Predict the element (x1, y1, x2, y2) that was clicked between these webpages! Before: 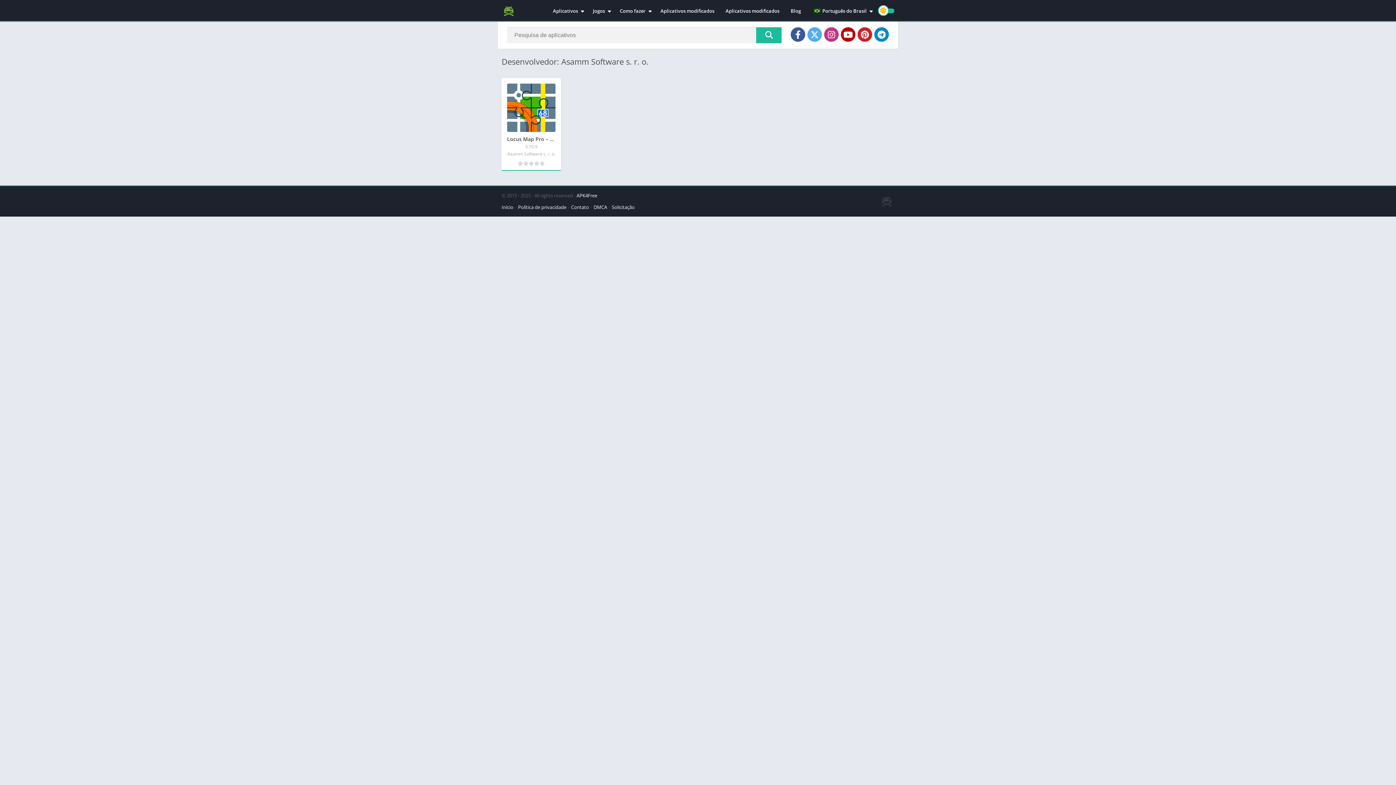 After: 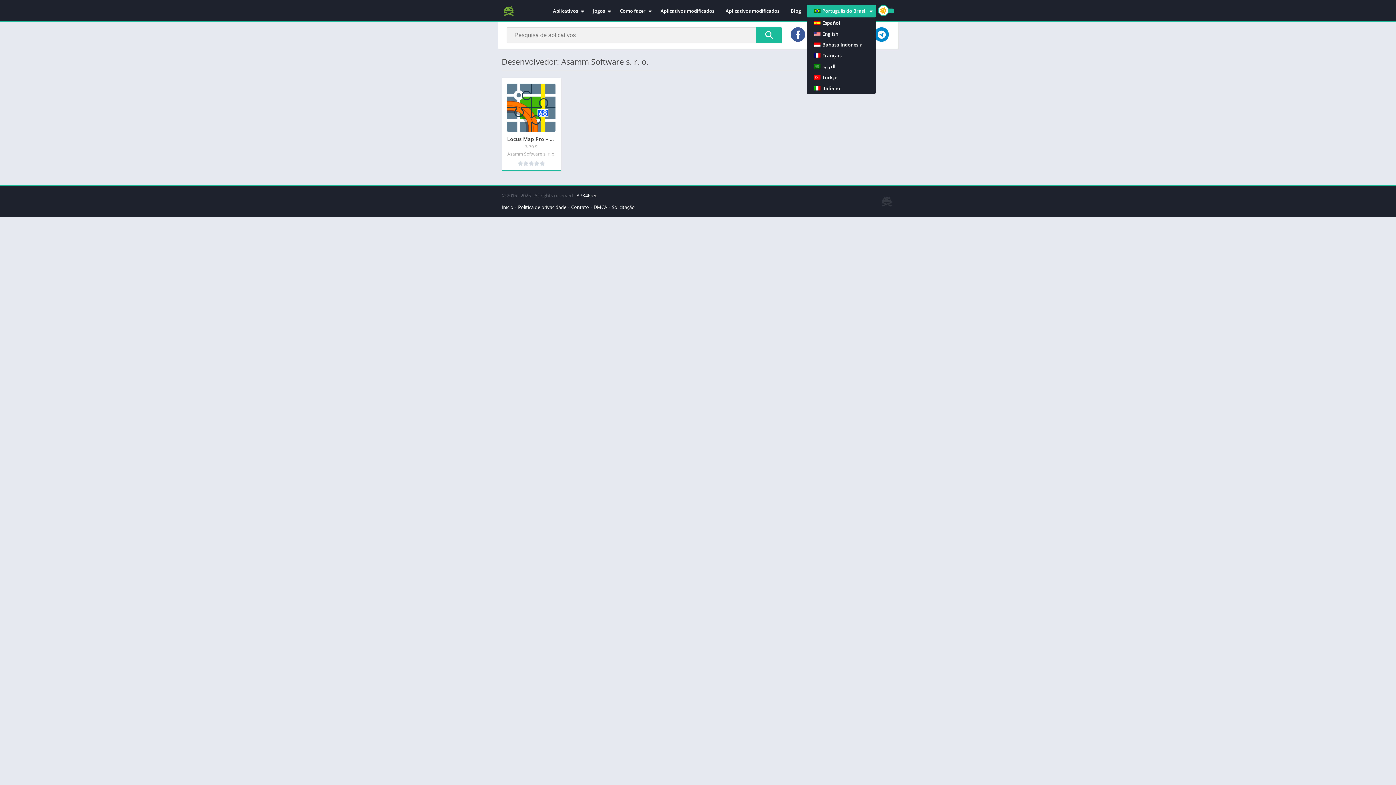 Action: bbox: (806, 4, 876, 17) label: Português do Brasil